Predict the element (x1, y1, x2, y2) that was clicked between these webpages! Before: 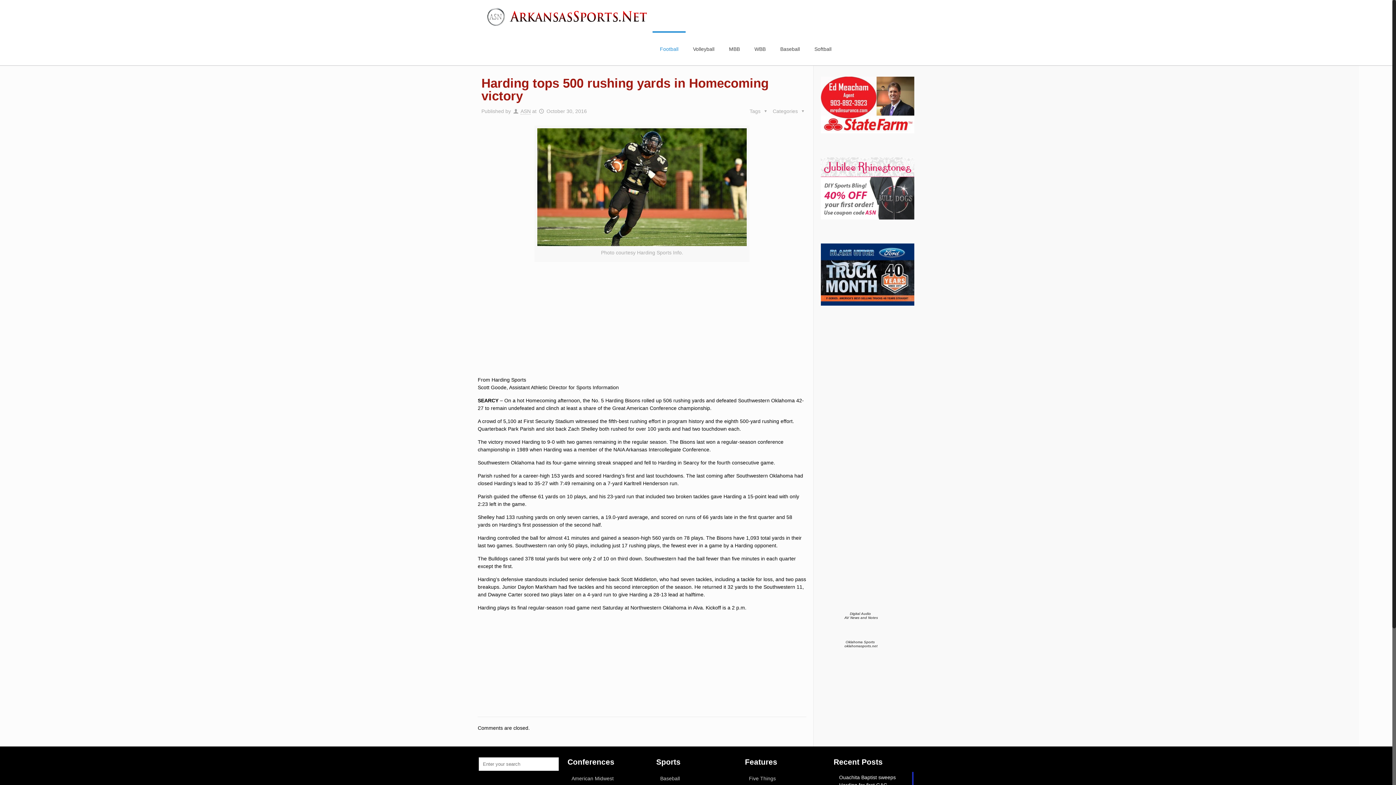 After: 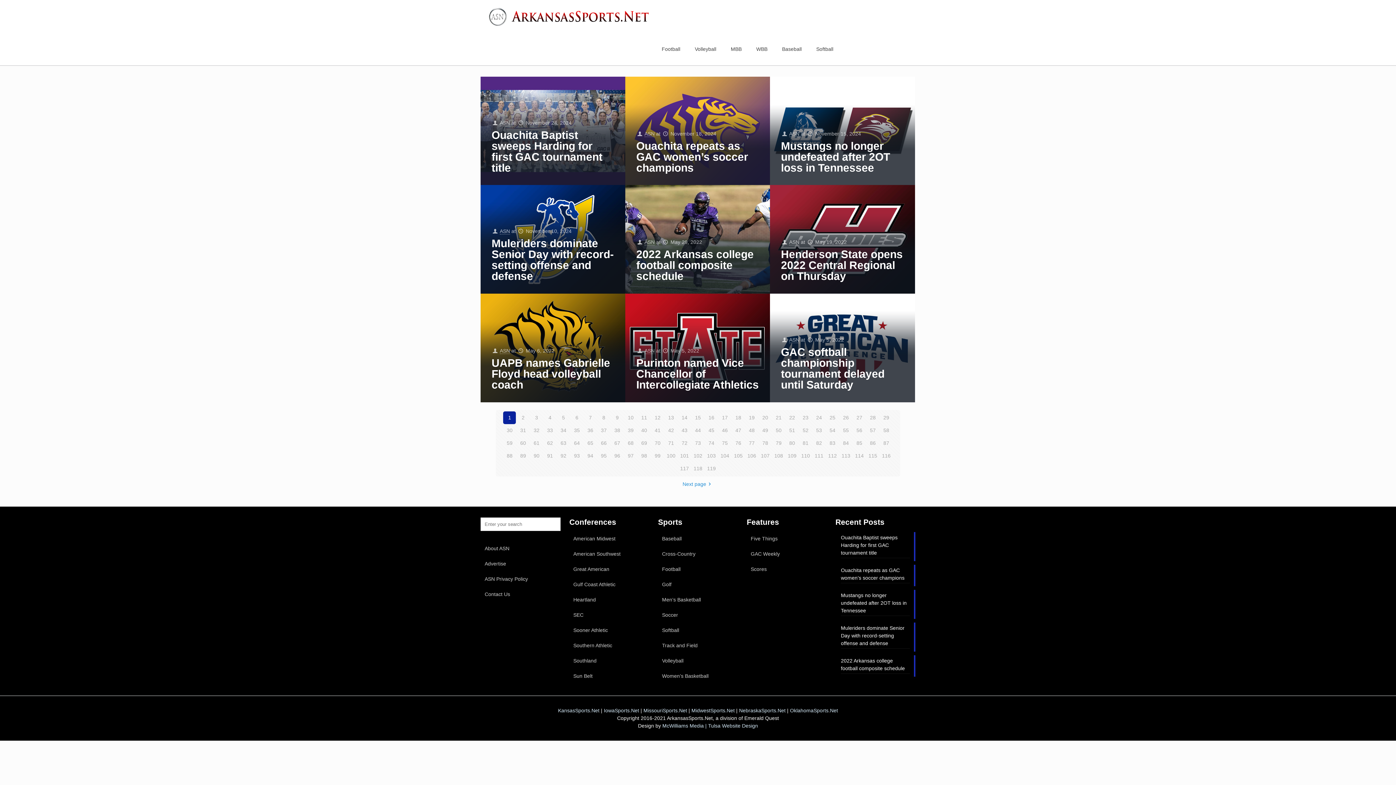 Action: bbox: (520, 108, 530, 114) label: ASN